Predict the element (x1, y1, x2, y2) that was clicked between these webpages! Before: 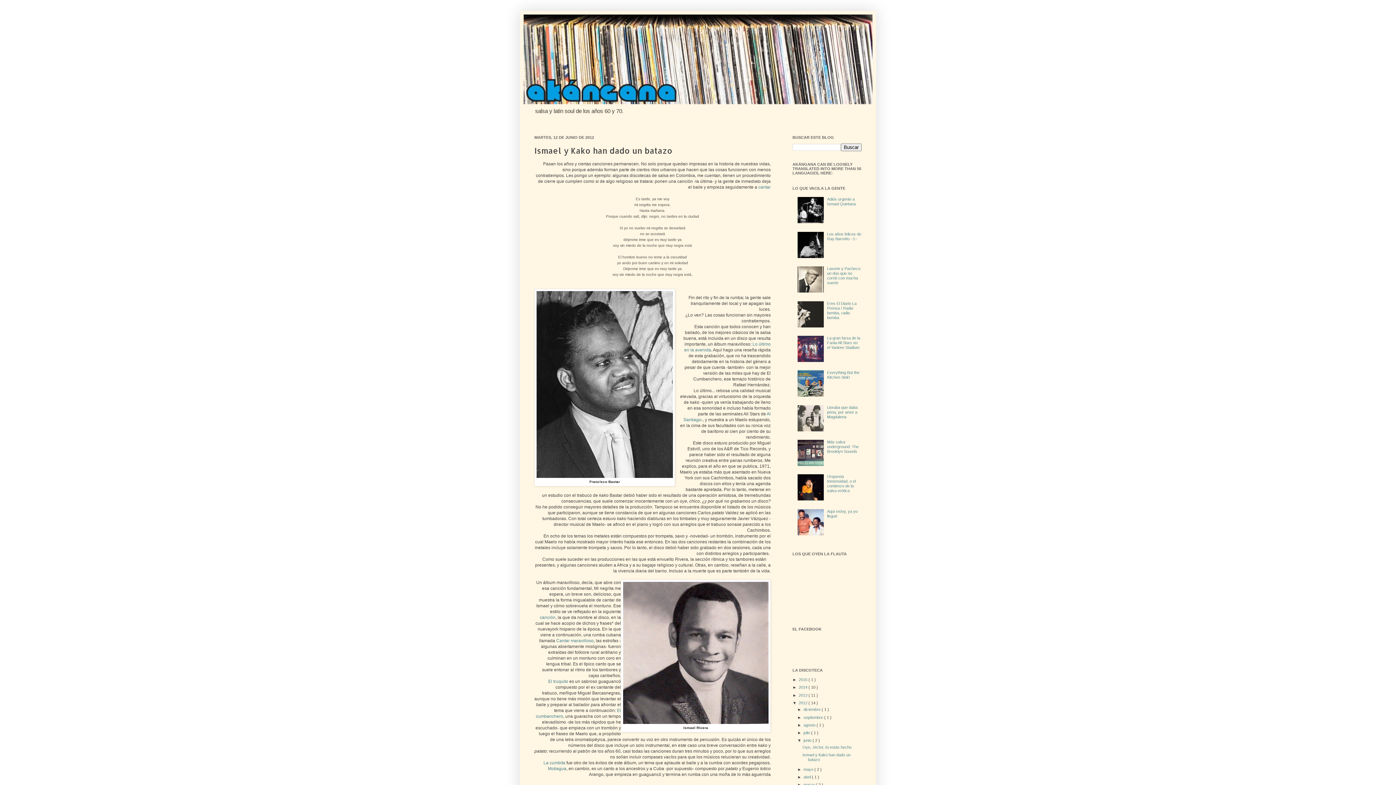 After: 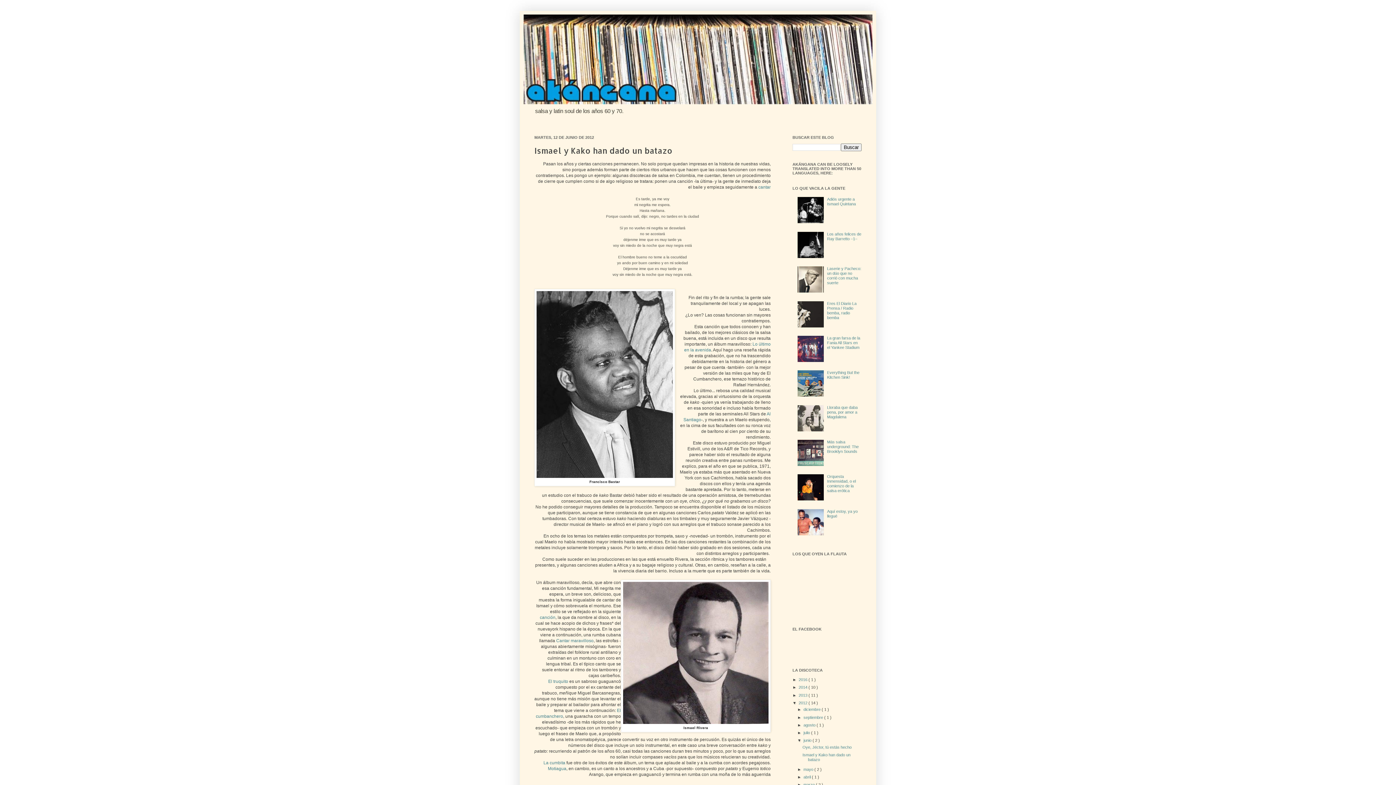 Action: bbox: (797, 462, 825, 466)